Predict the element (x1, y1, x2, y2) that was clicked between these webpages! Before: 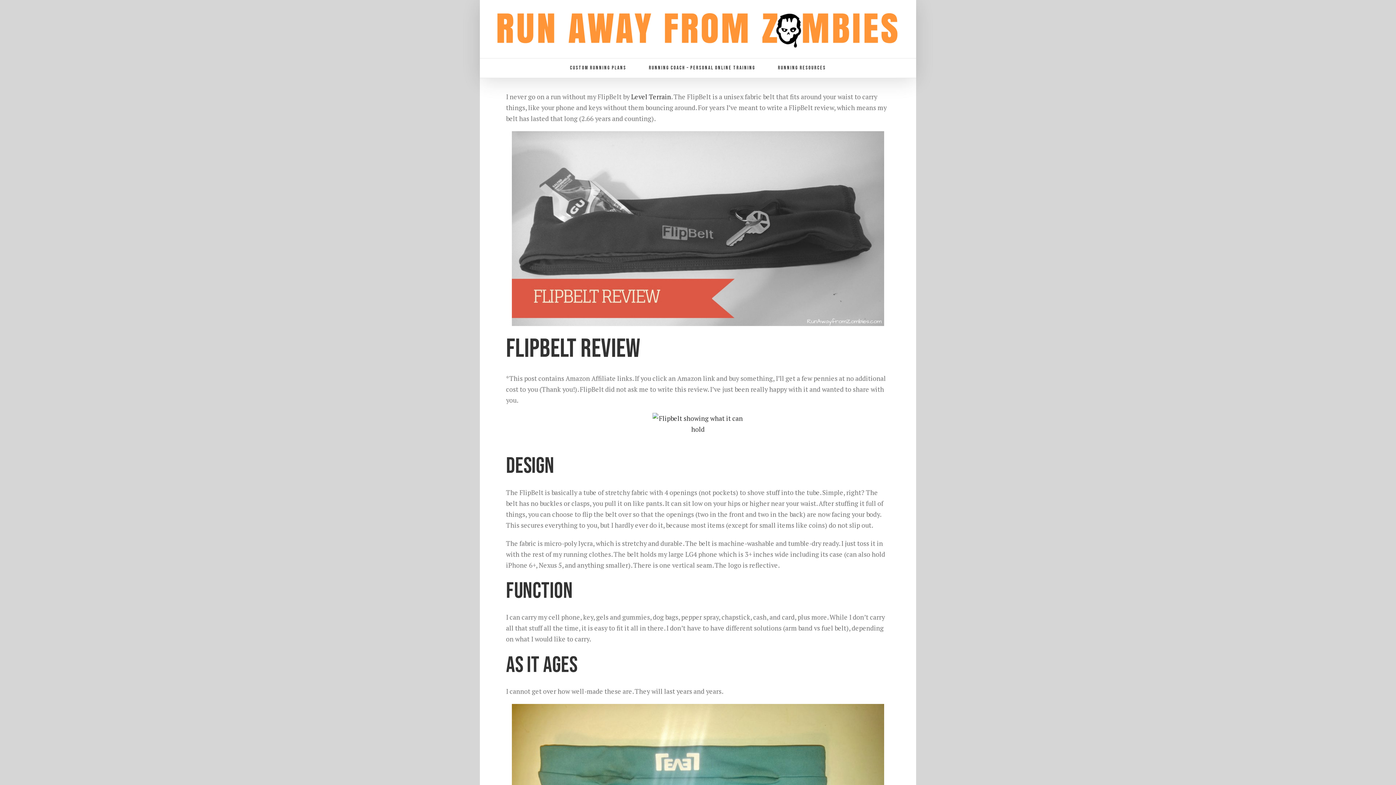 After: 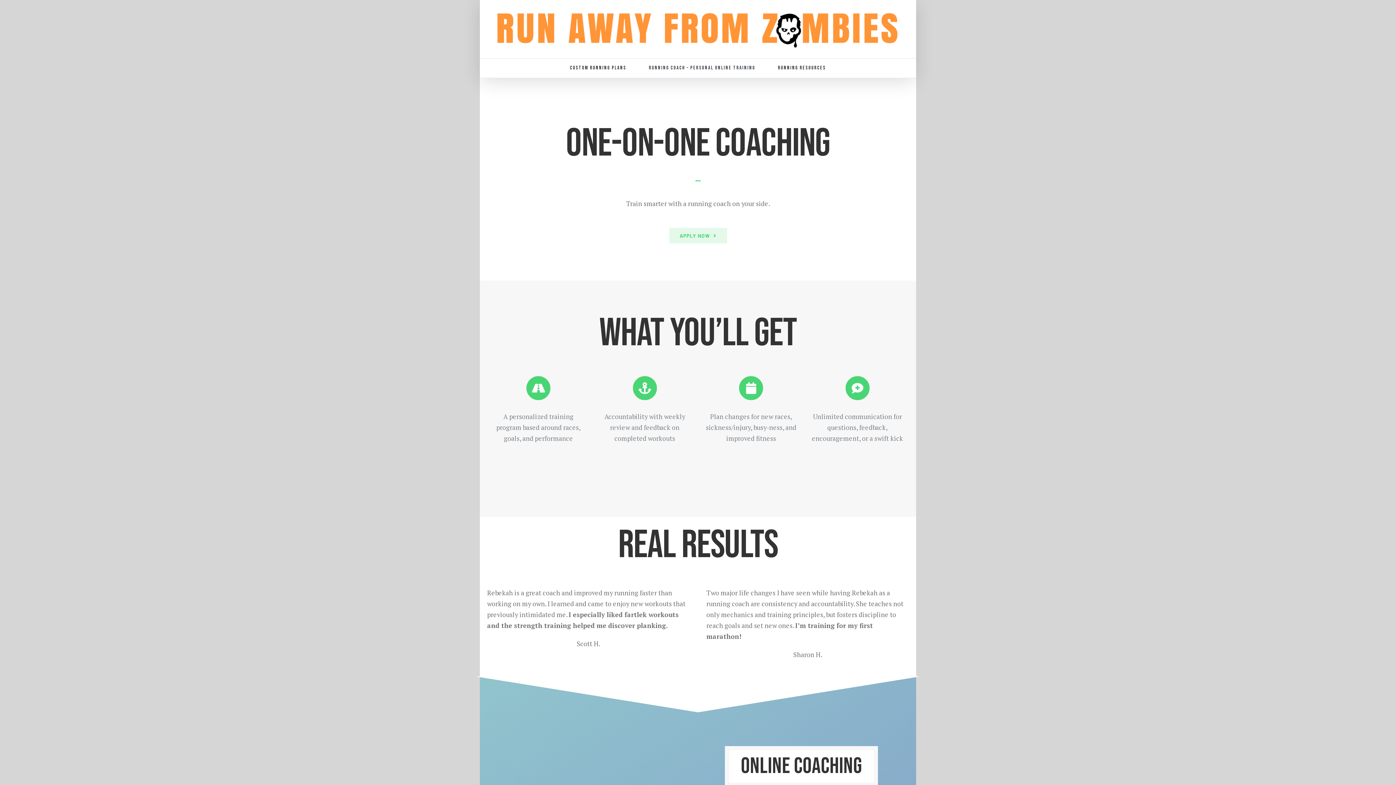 Action: bbox: (649, 58, 755, 77) label: Running Coach – Personal Online Training